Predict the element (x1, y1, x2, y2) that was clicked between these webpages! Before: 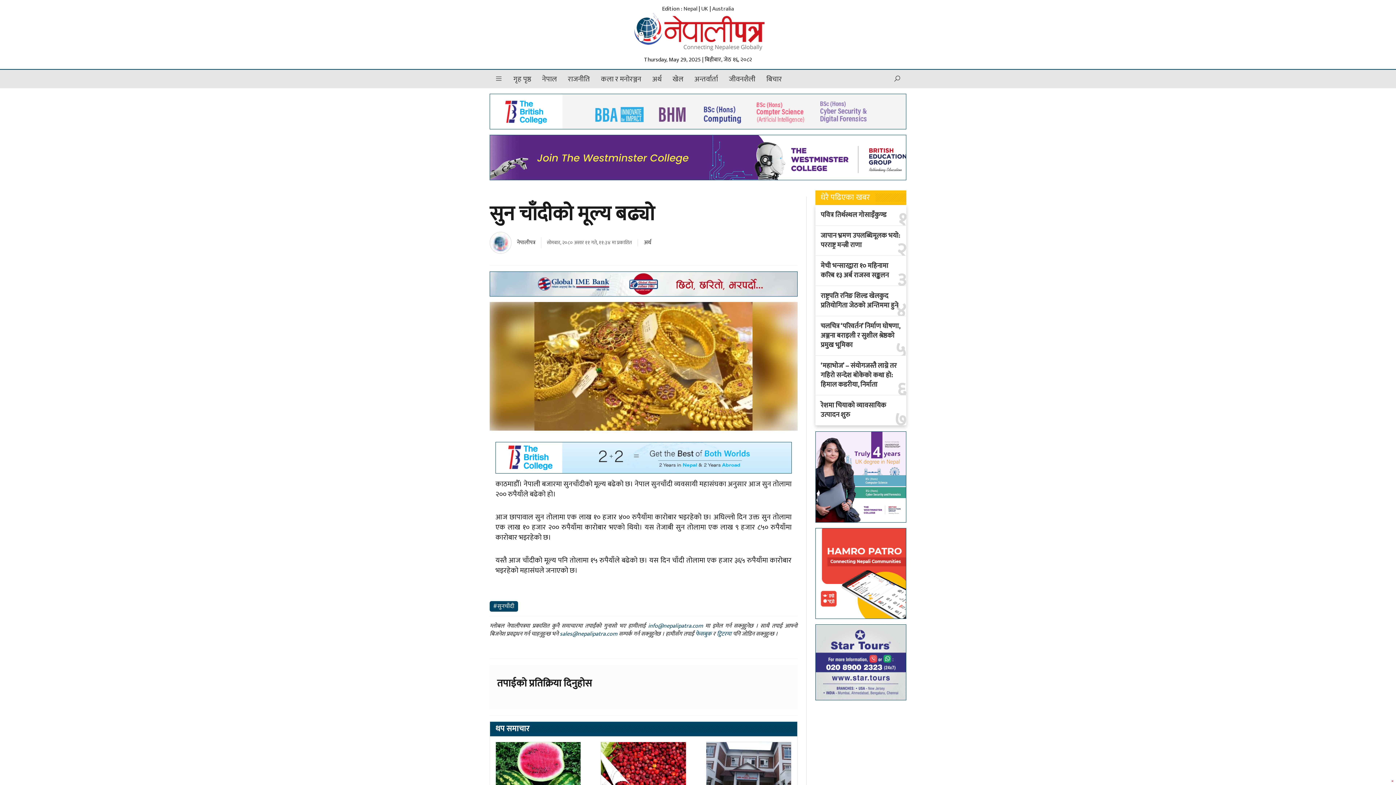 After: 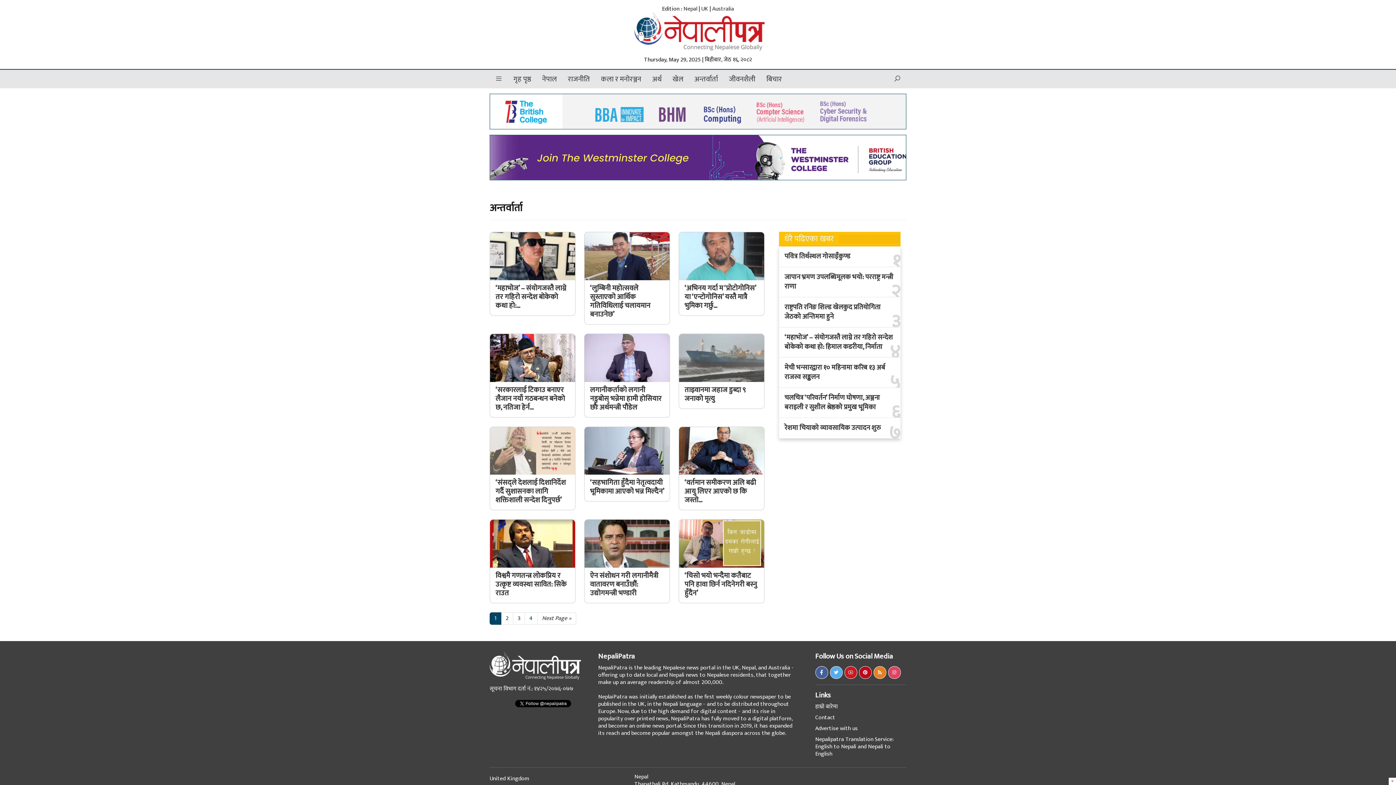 Action: bbox: (689, 70, 723, 88) label: अन्तर्वार्ता